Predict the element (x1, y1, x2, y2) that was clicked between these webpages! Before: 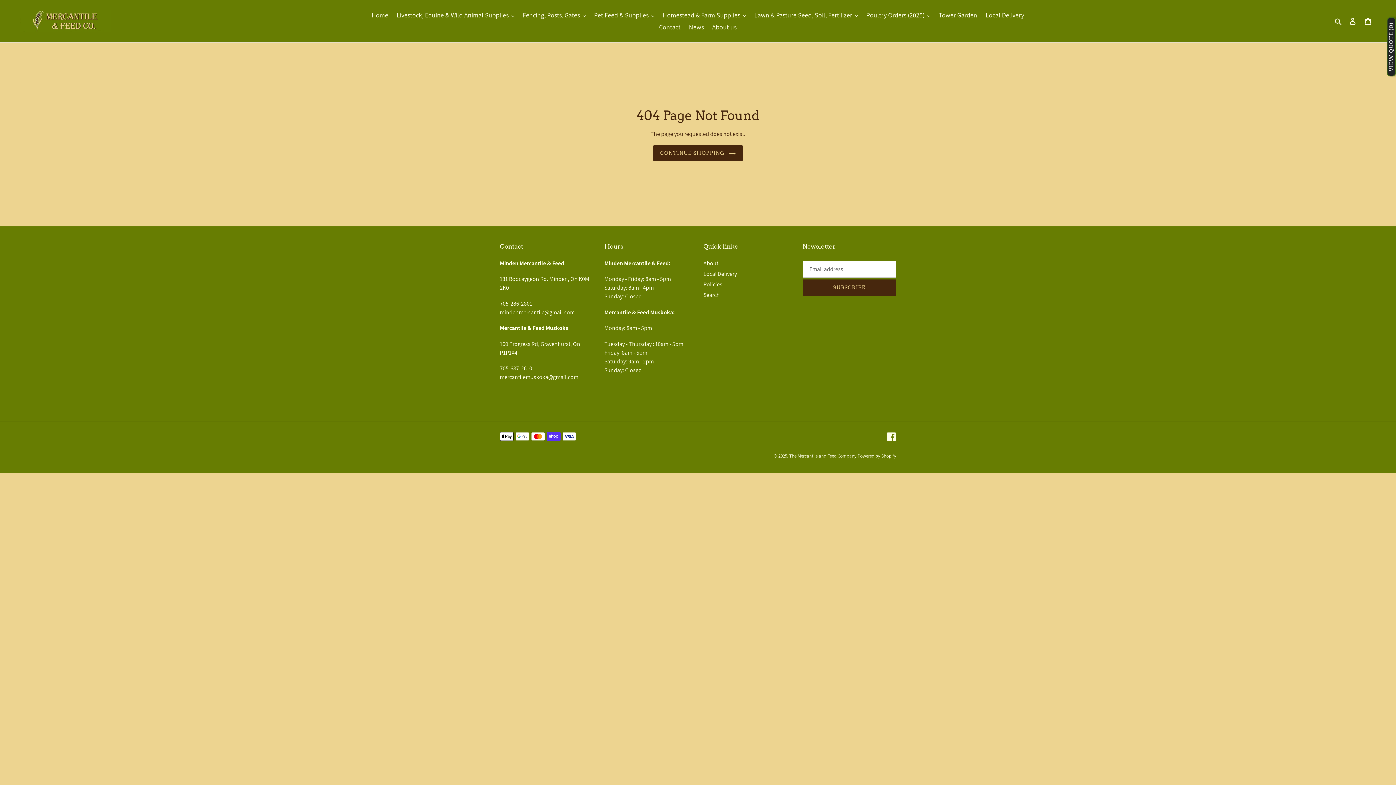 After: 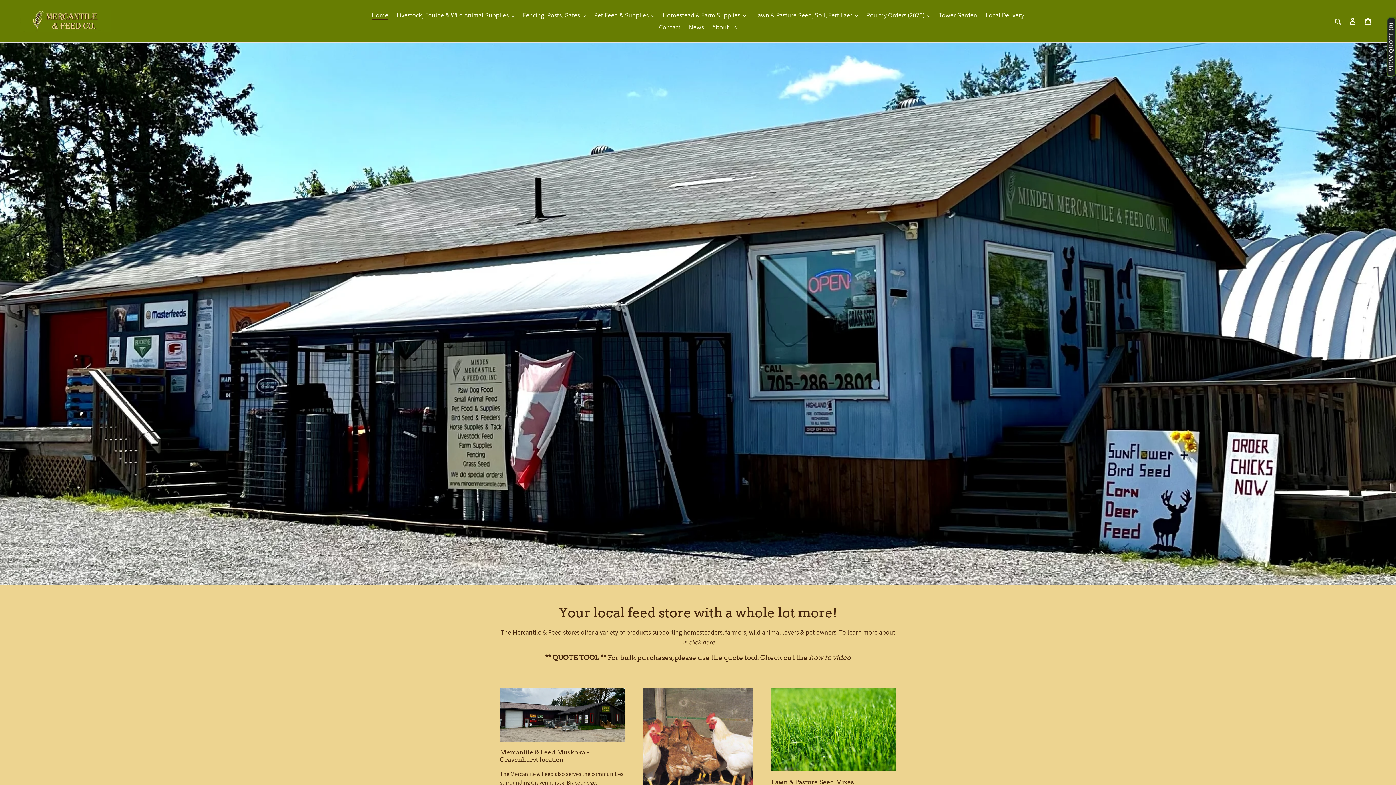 Action: bbox: (368, 9, 392, 21) label: Home